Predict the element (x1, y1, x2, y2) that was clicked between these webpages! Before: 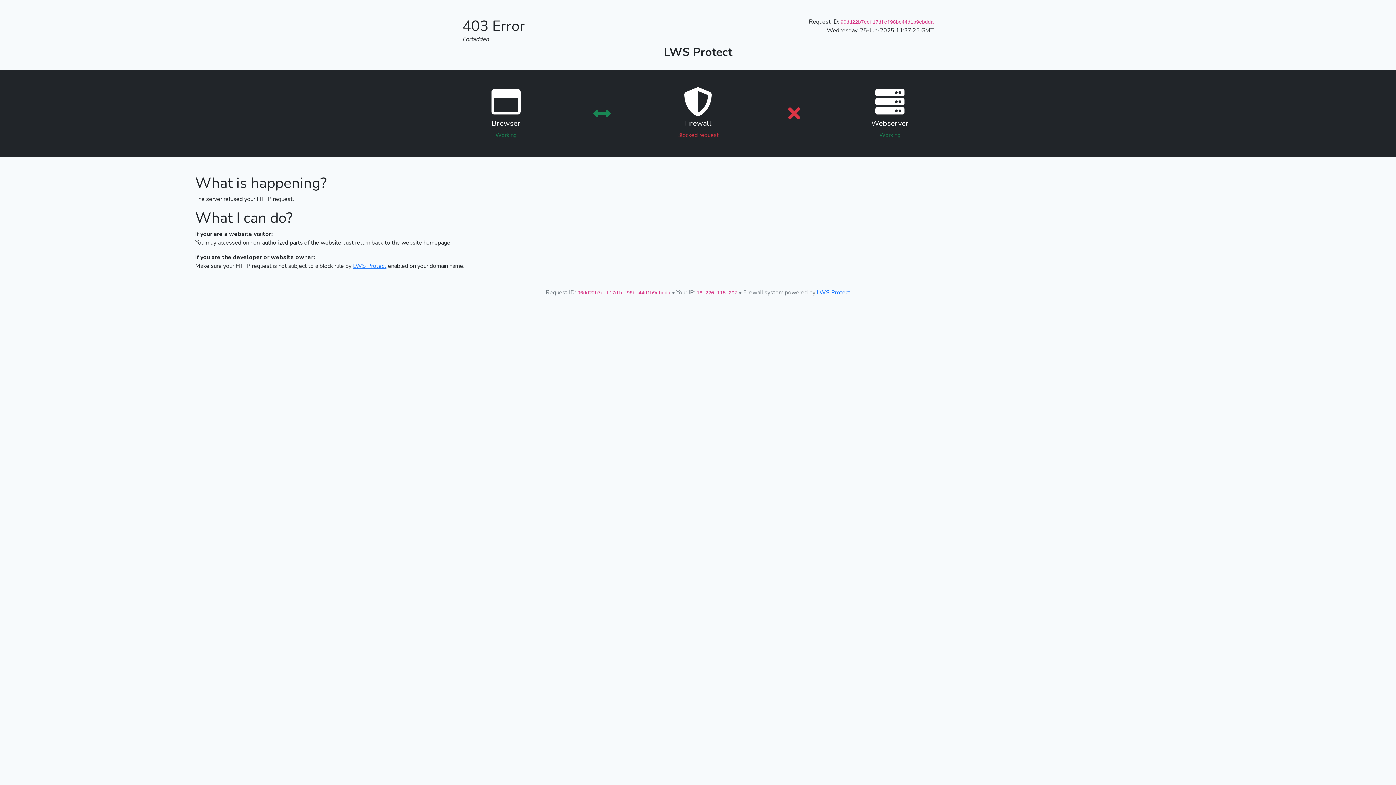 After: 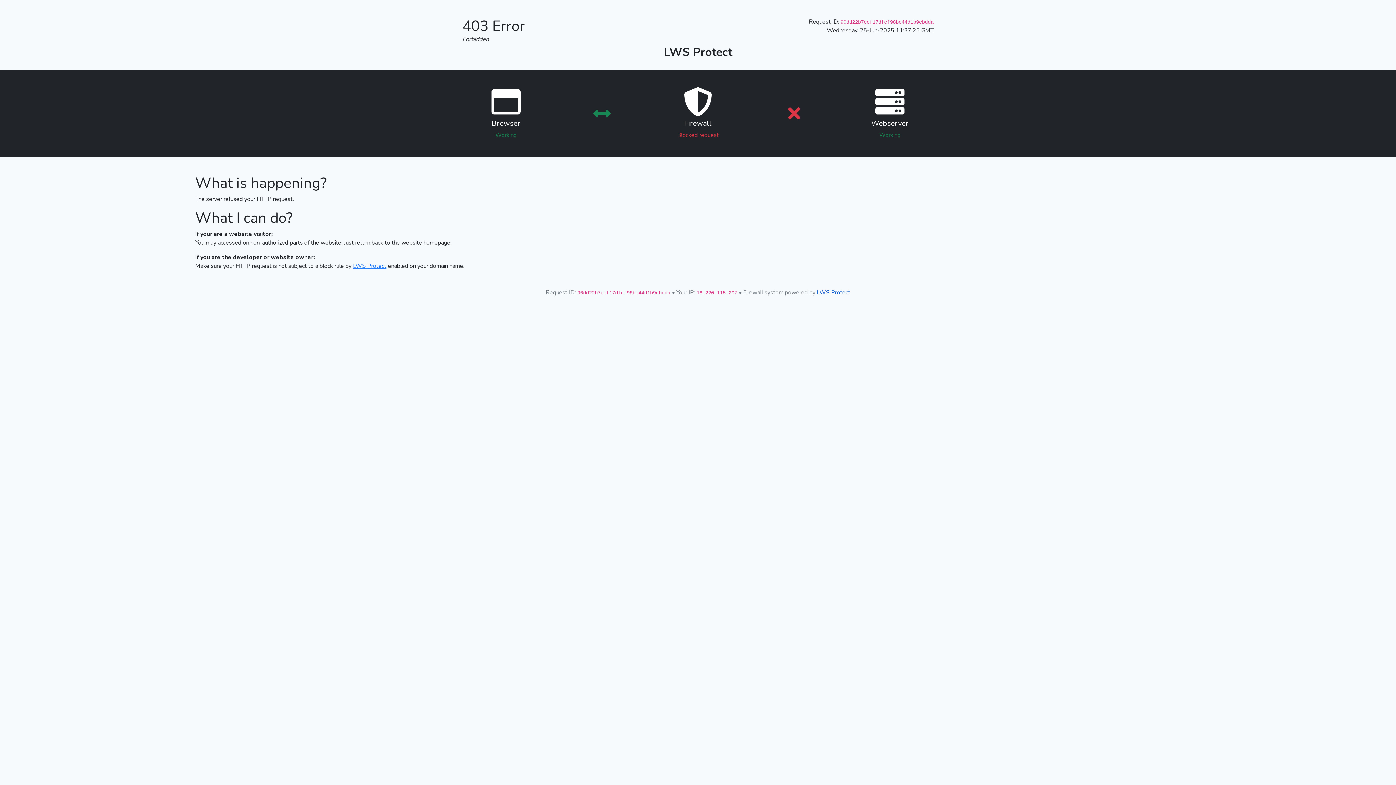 Action: label: LWS Protect bbox: (817, 288, 850, 296)